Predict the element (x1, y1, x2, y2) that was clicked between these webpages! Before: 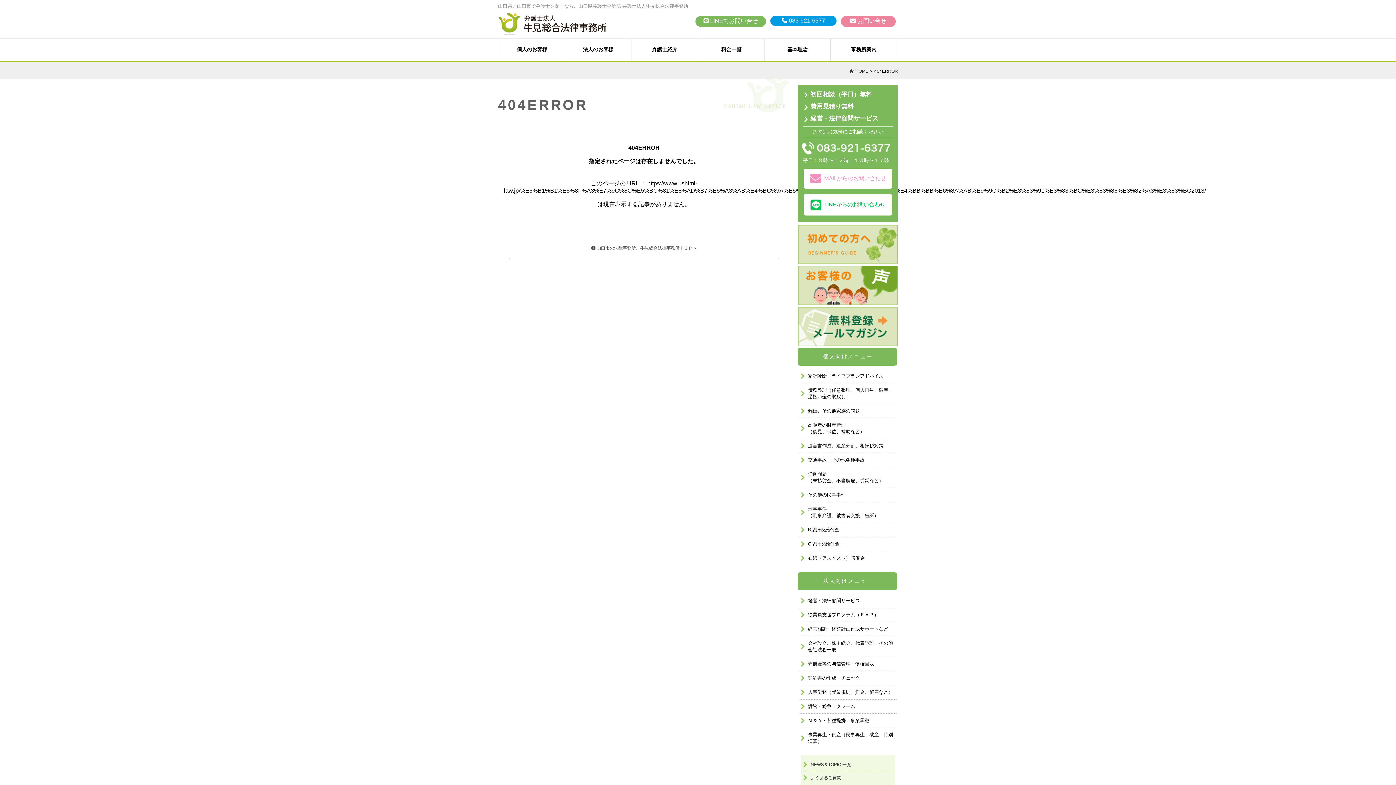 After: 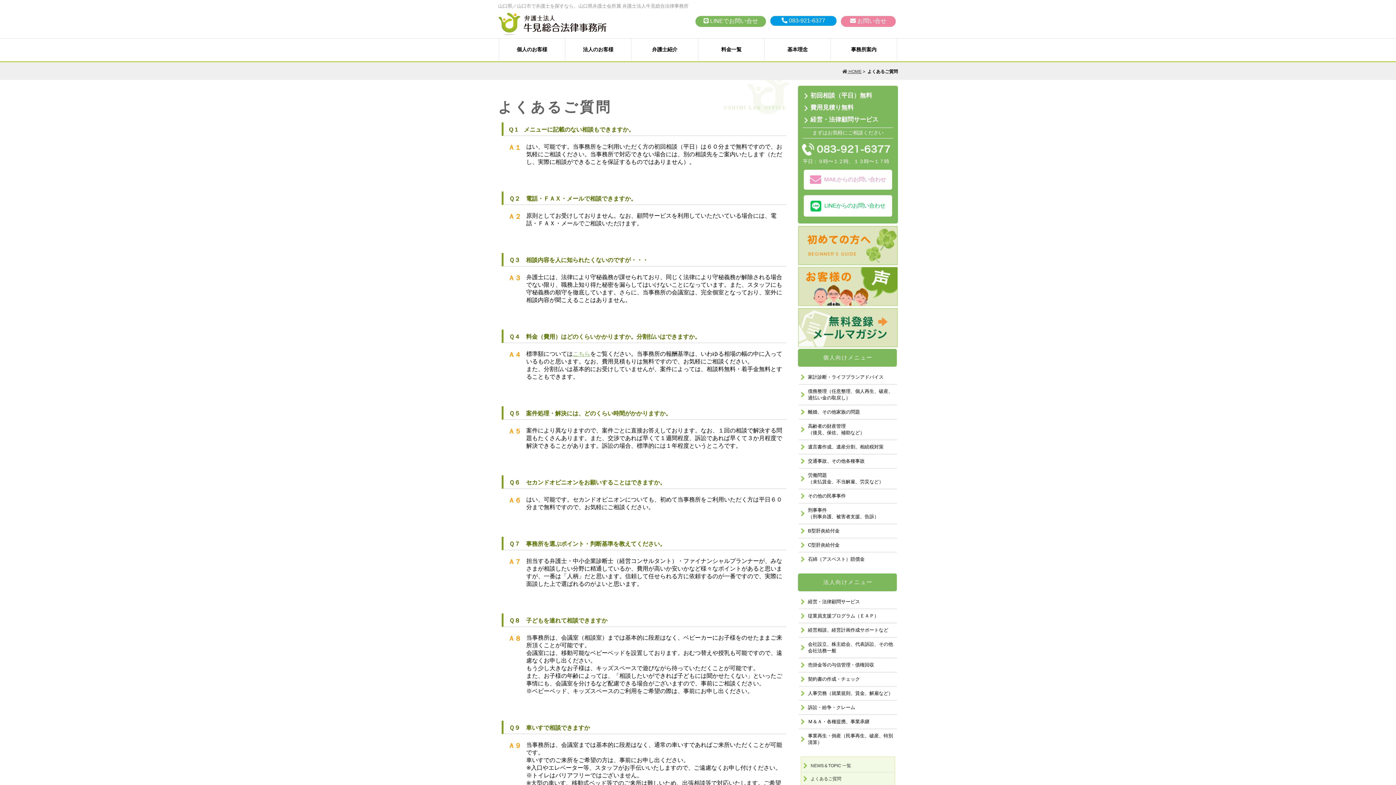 Action: bbox: (810, 774, 894, 781) label: よくあるご質問